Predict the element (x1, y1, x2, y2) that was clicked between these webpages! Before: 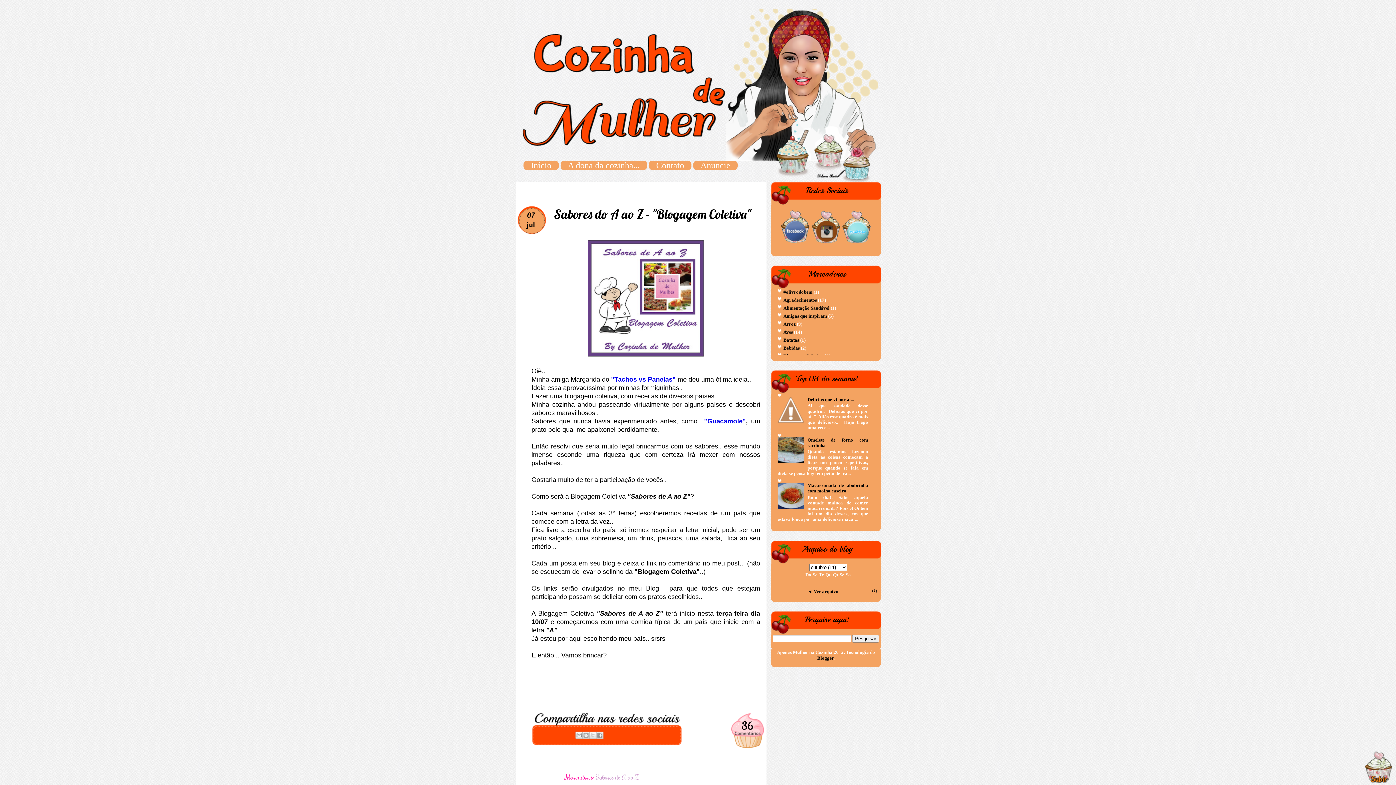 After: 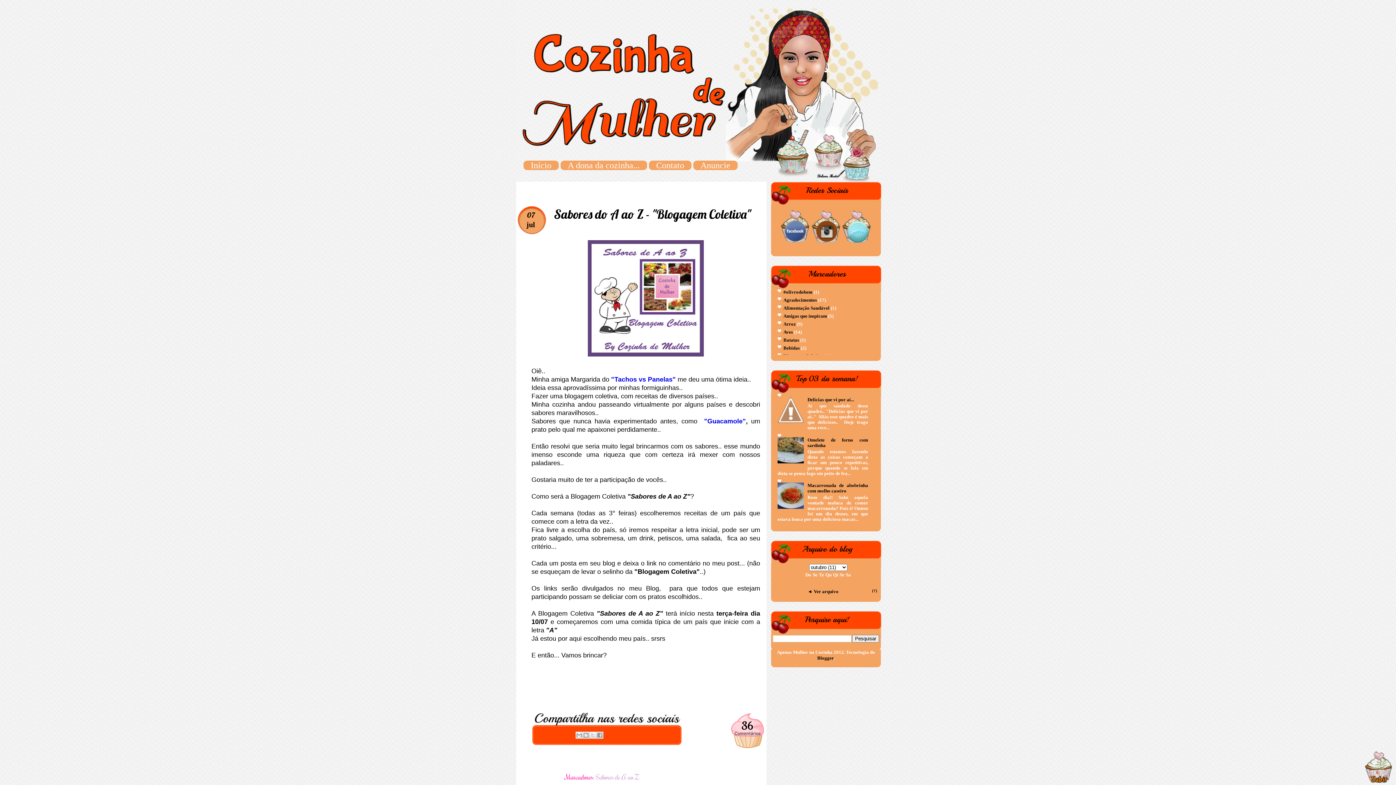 Action: bbox: (777, 418, 805, 424)